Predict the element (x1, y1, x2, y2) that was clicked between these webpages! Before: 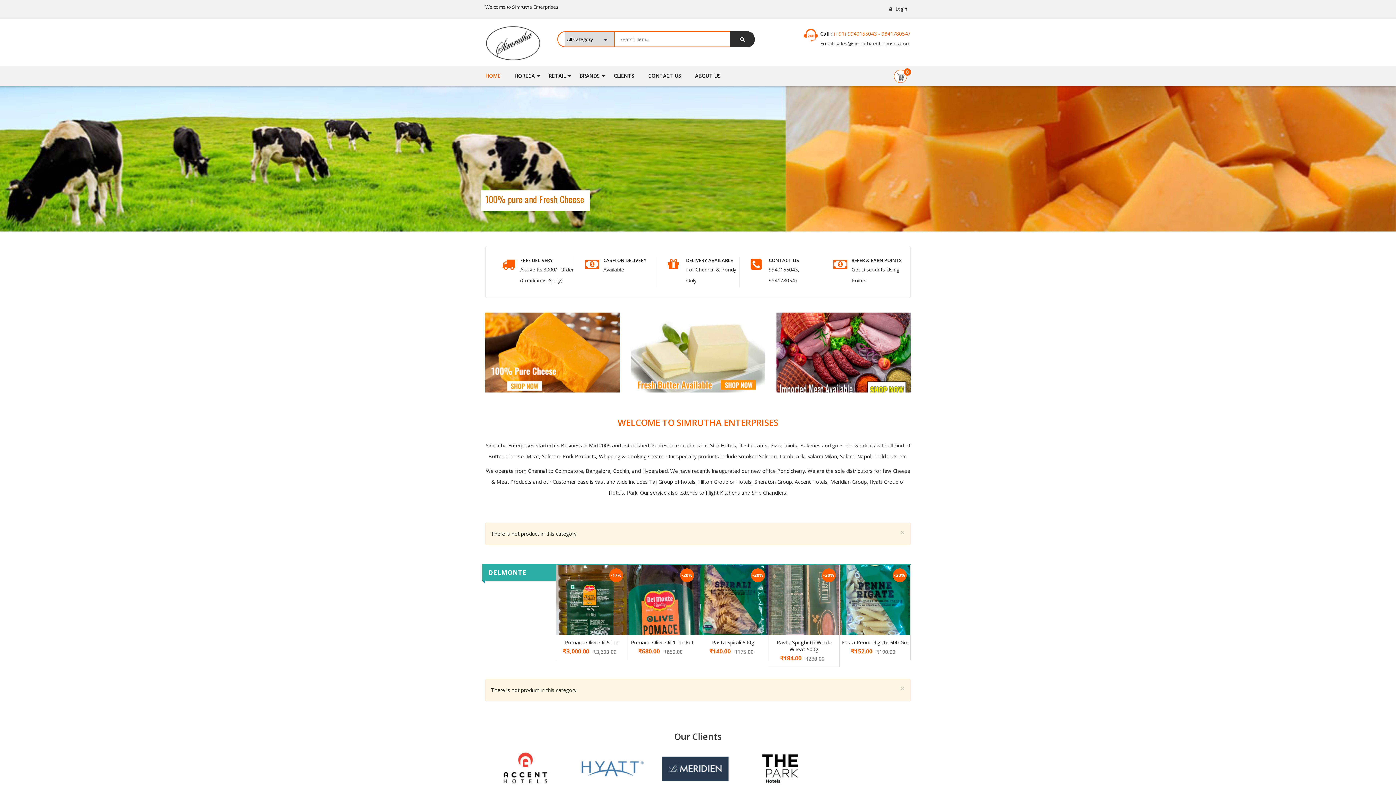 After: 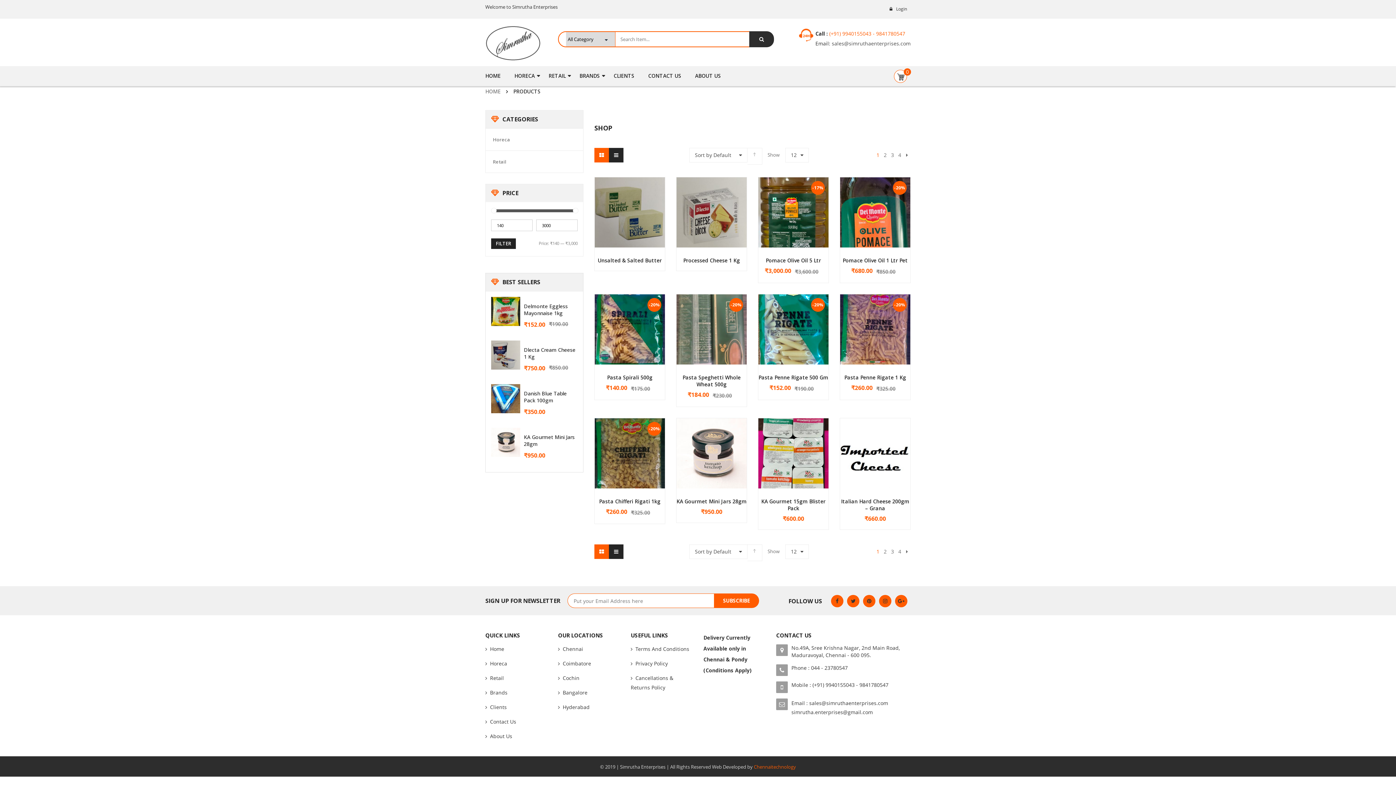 Action: bbox: (485, 312, 620, 392)